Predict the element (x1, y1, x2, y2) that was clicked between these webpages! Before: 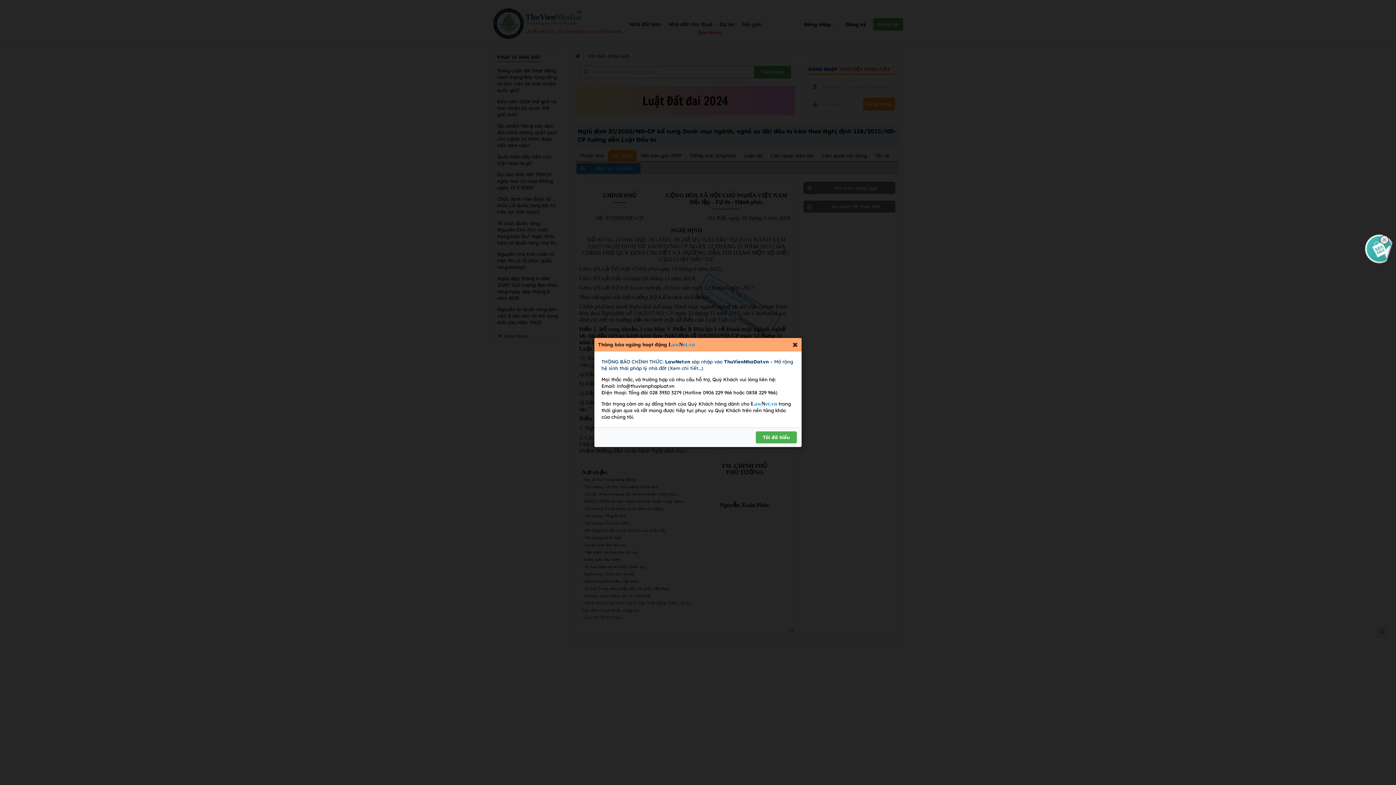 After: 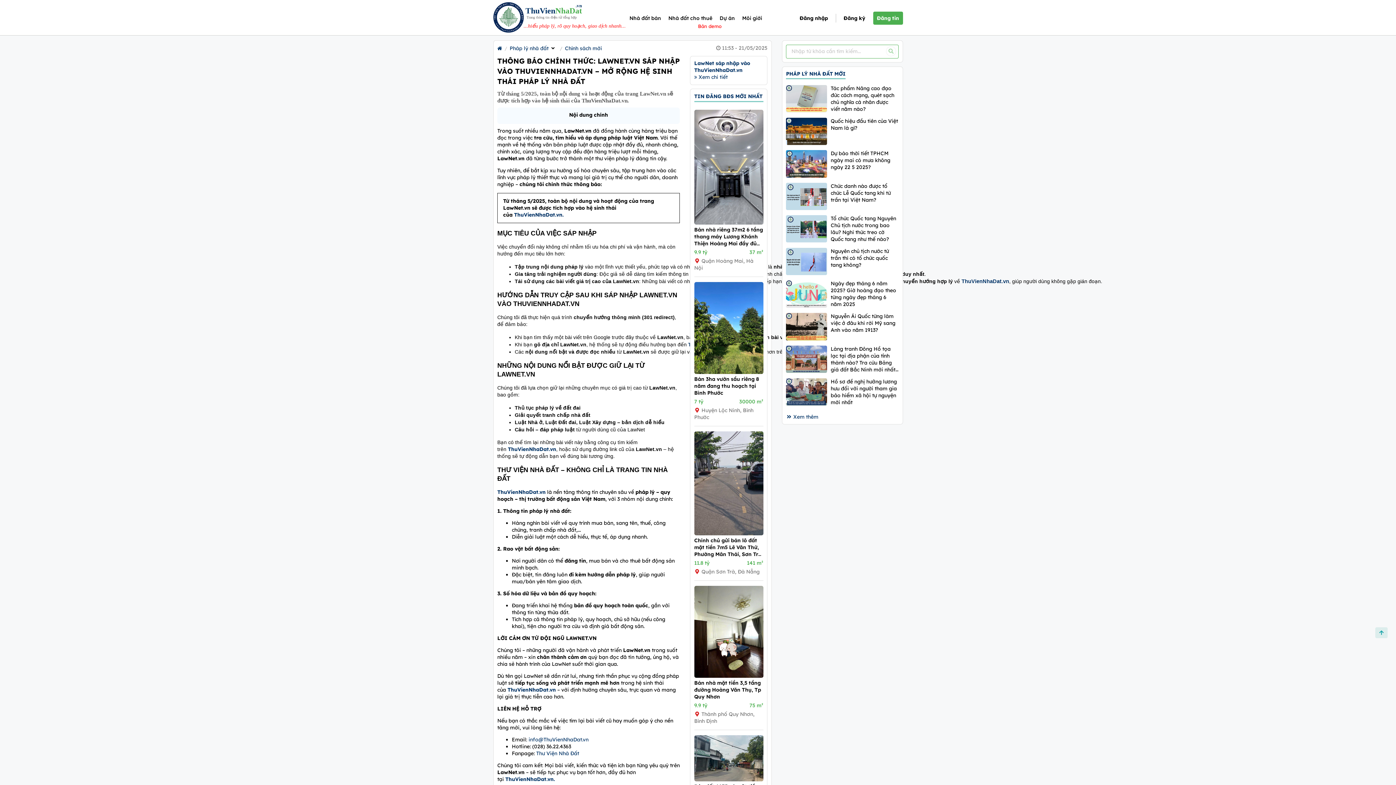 Action: bbox: (601, 359, 793, 371) label: THÔNG BÁO CHÍNH THỨC: LawNet.vn sáp nhập vào ThuVienNhaDat.vn – Mở rộng hệ sinh thái pháp lý nhà đất (Xem chi tiết...)